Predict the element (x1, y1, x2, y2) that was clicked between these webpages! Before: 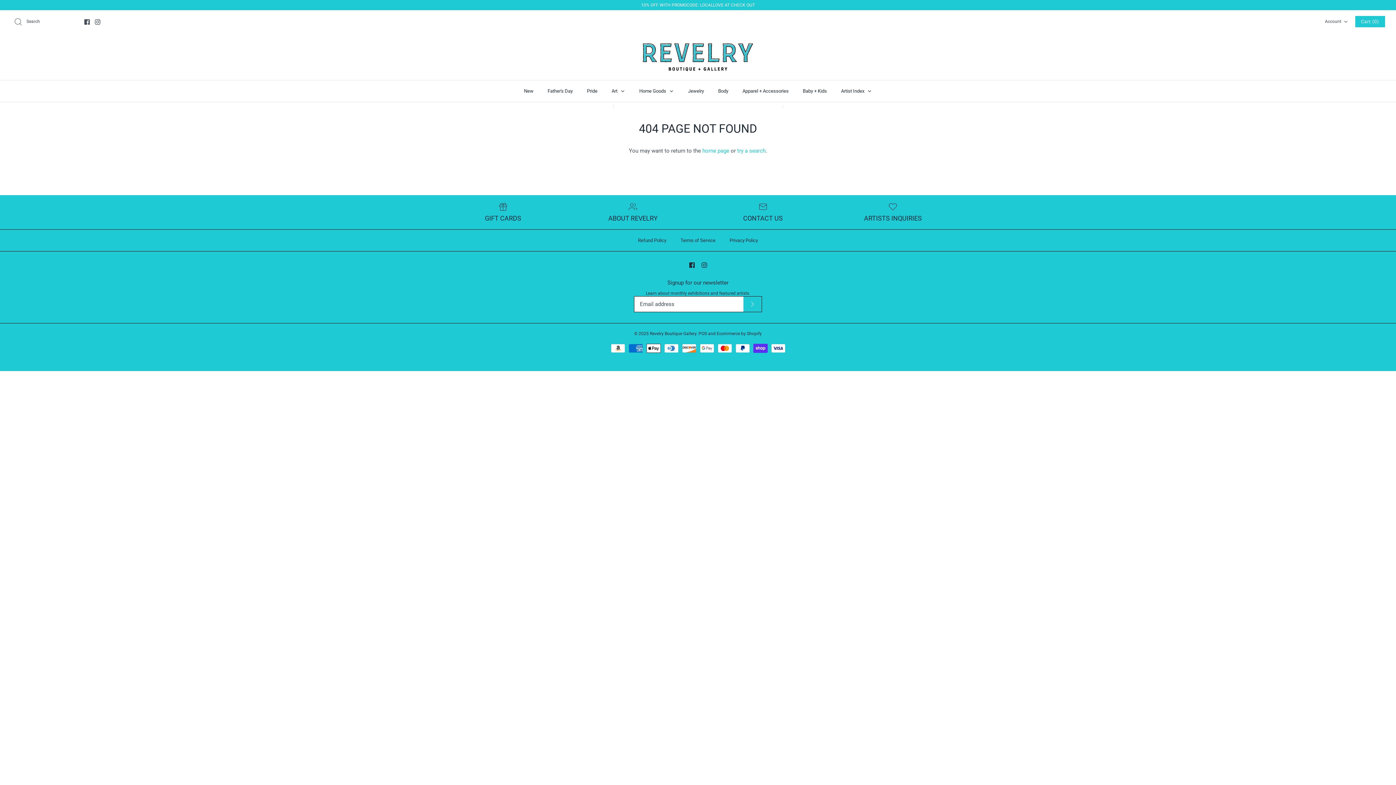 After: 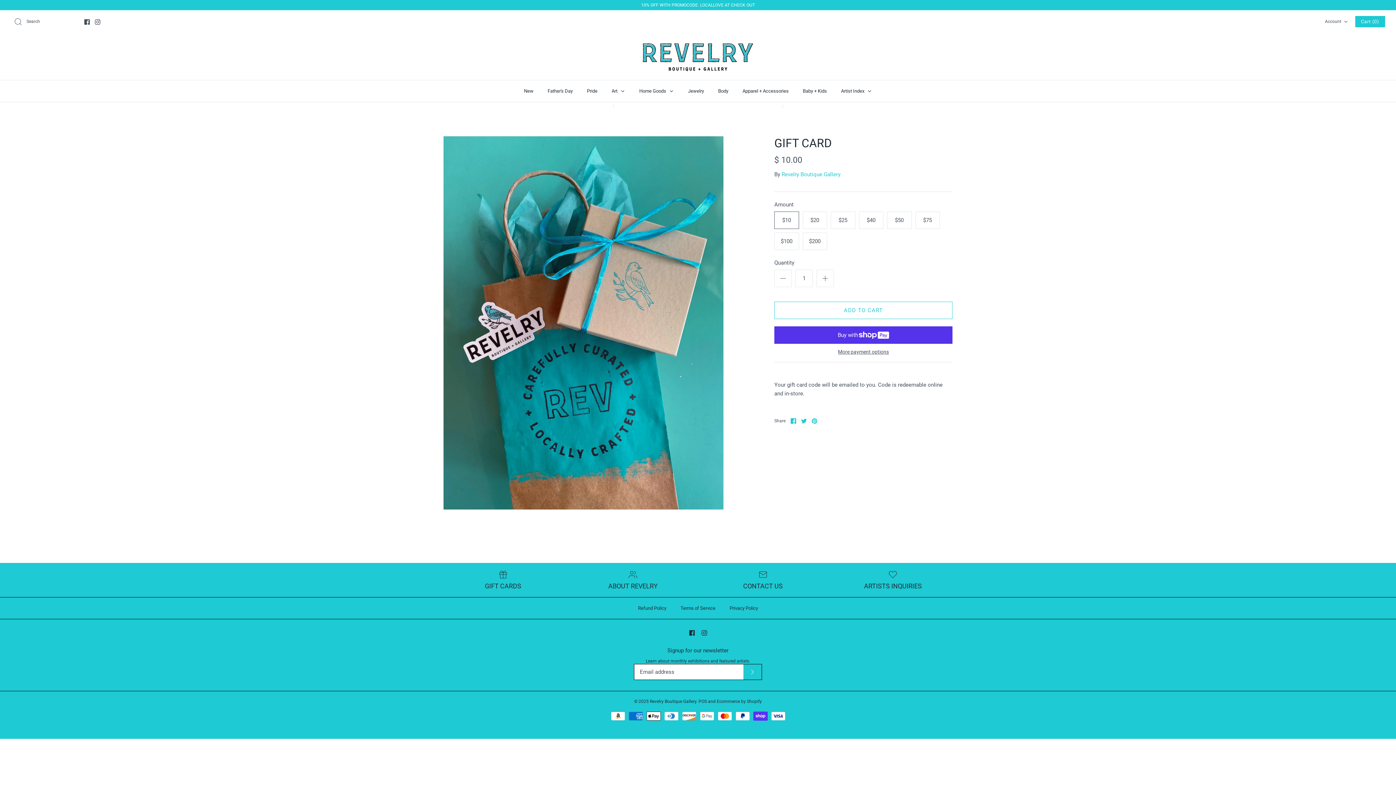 Action: label: GIFT CARDS bbox: (443, 202, 562, 222)